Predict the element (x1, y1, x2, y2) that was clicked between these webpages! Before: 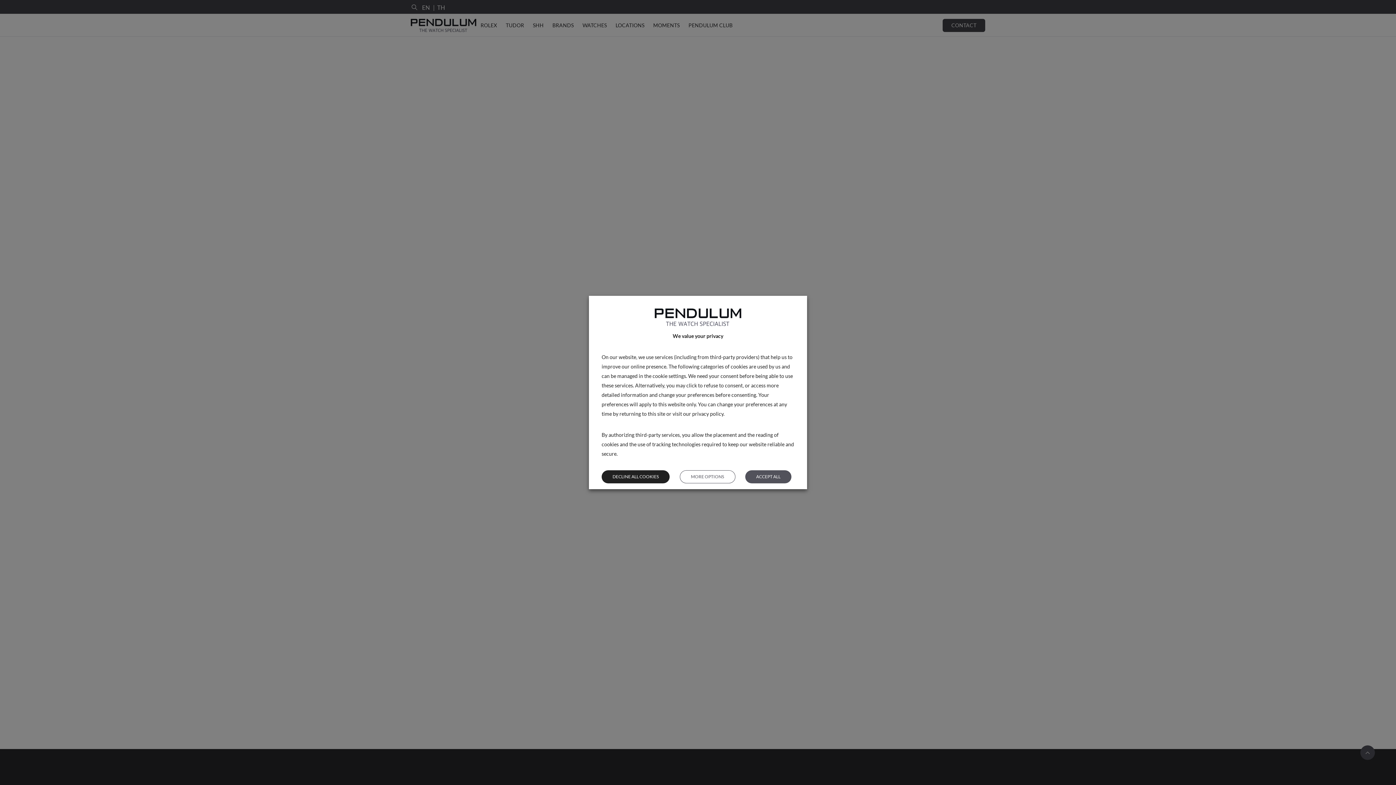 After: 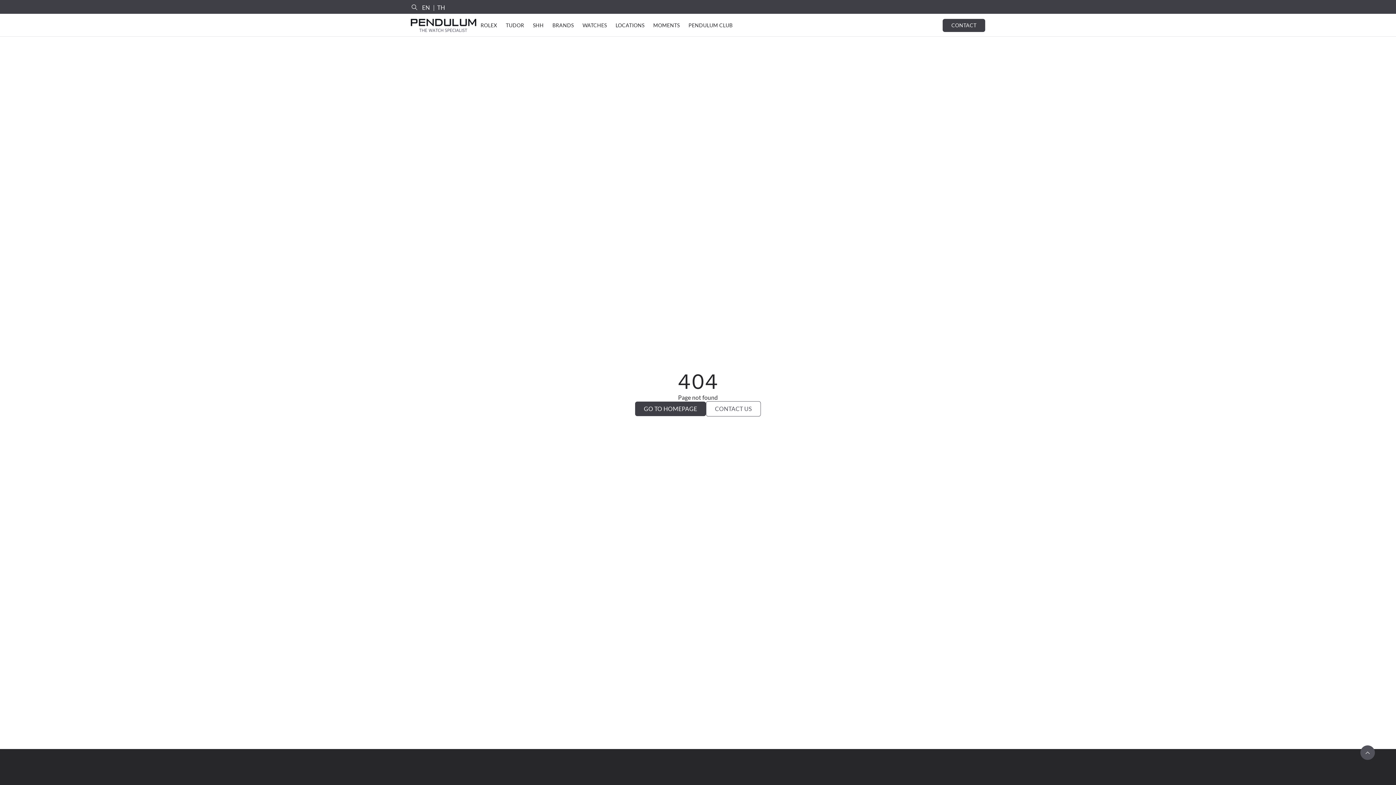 Action: label: DECLINE ALL COOKIES bbox: (601, 470, 669, 483)